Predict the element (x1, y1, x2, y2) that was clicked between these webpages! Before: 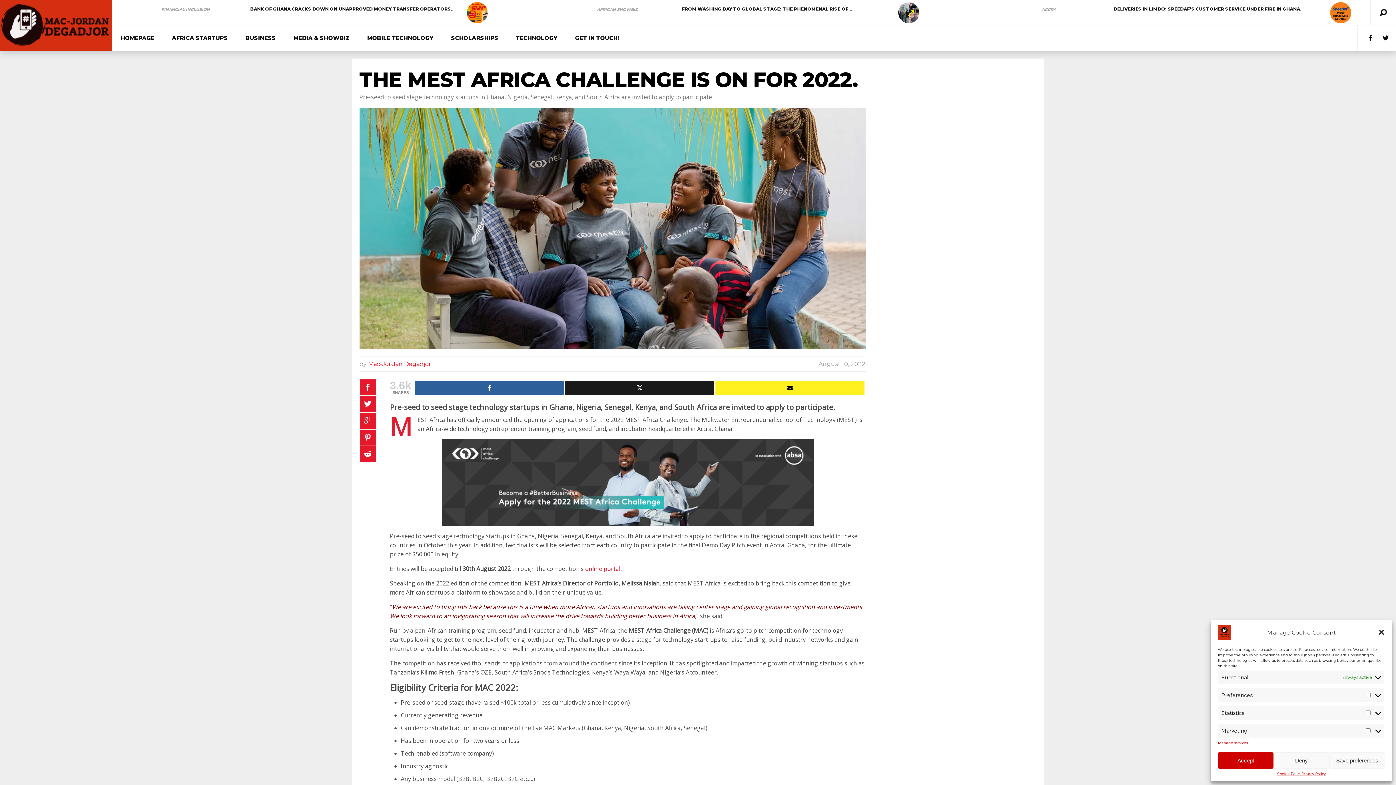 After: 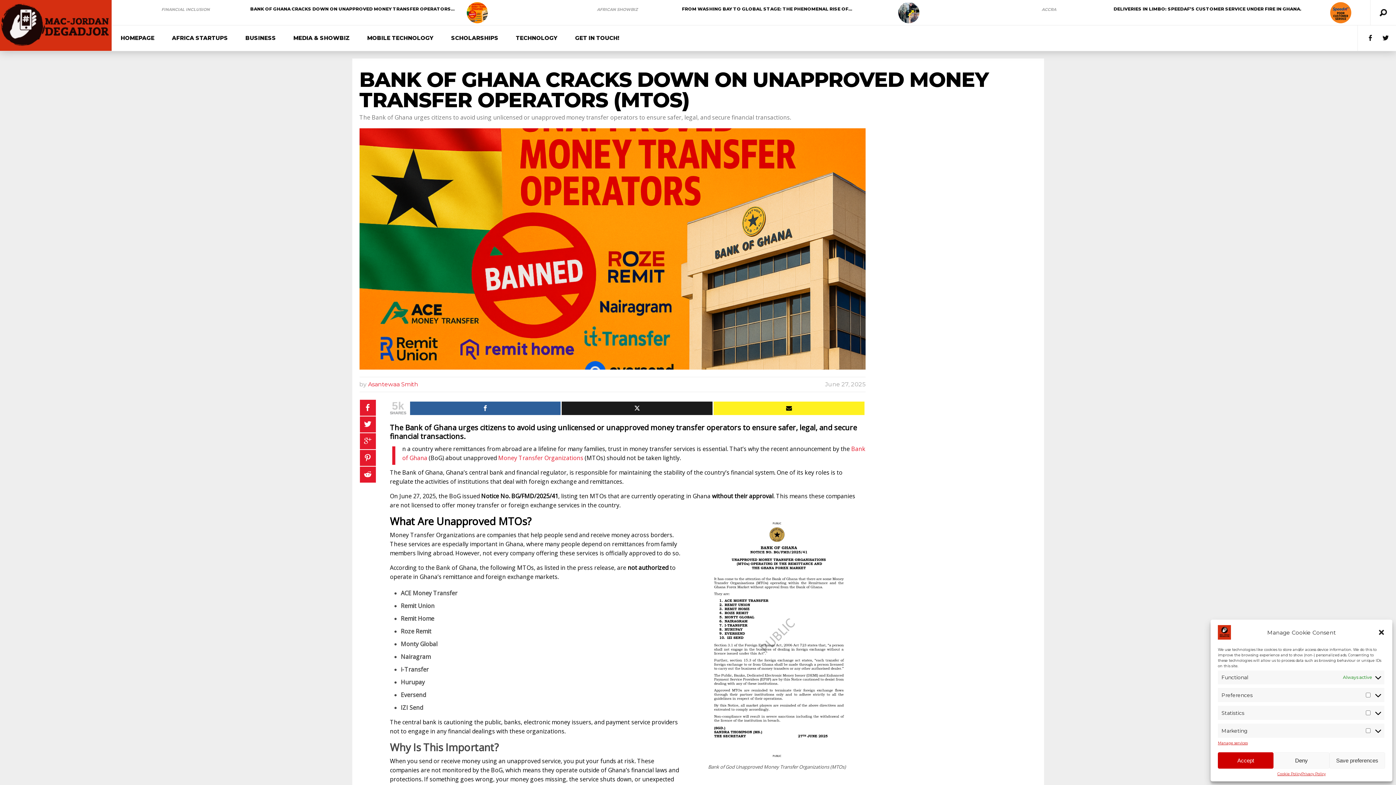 Action: bbox: (250, 6, 455, 11) label: BANK OF GHANA CRACKS DOWN ON UNAPPROVED MONEY TRANSFER OPERATORS…